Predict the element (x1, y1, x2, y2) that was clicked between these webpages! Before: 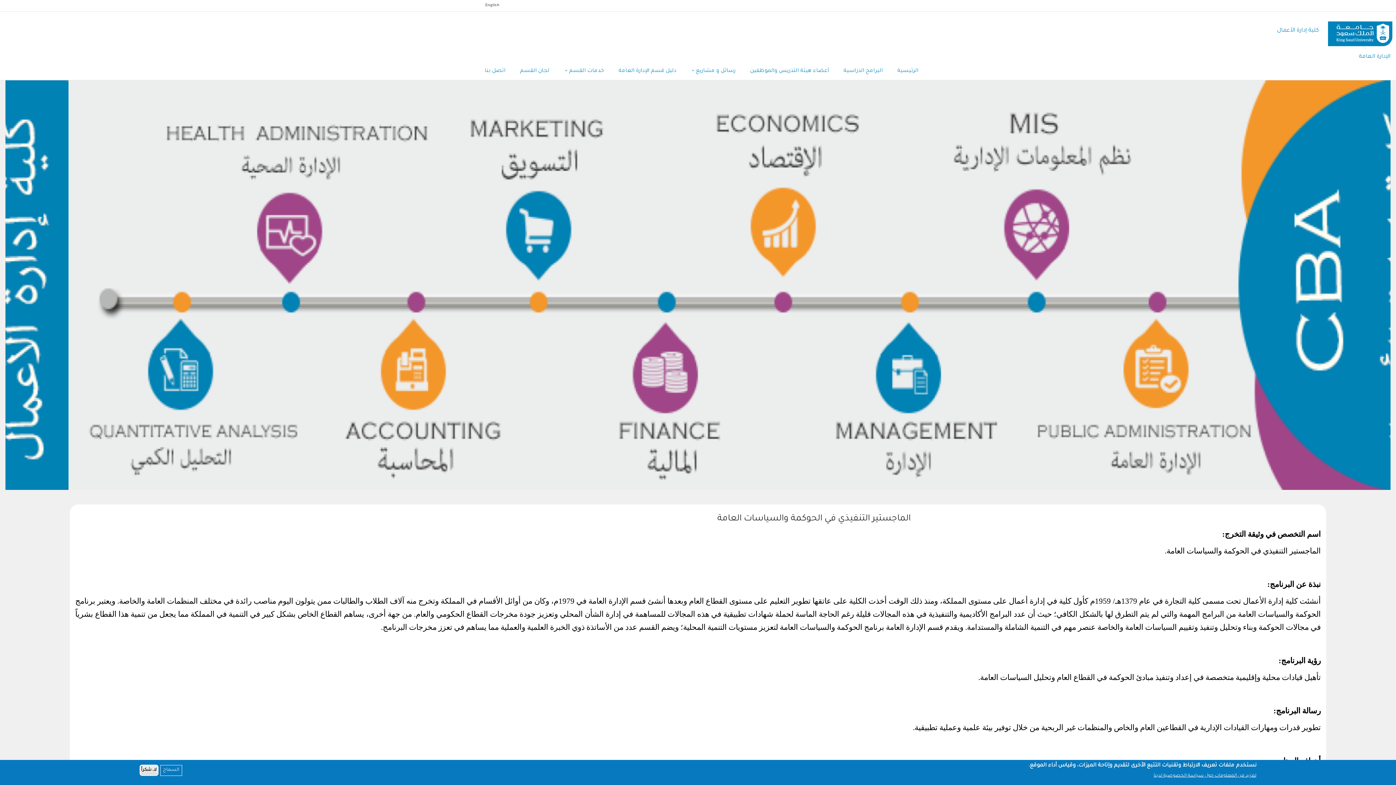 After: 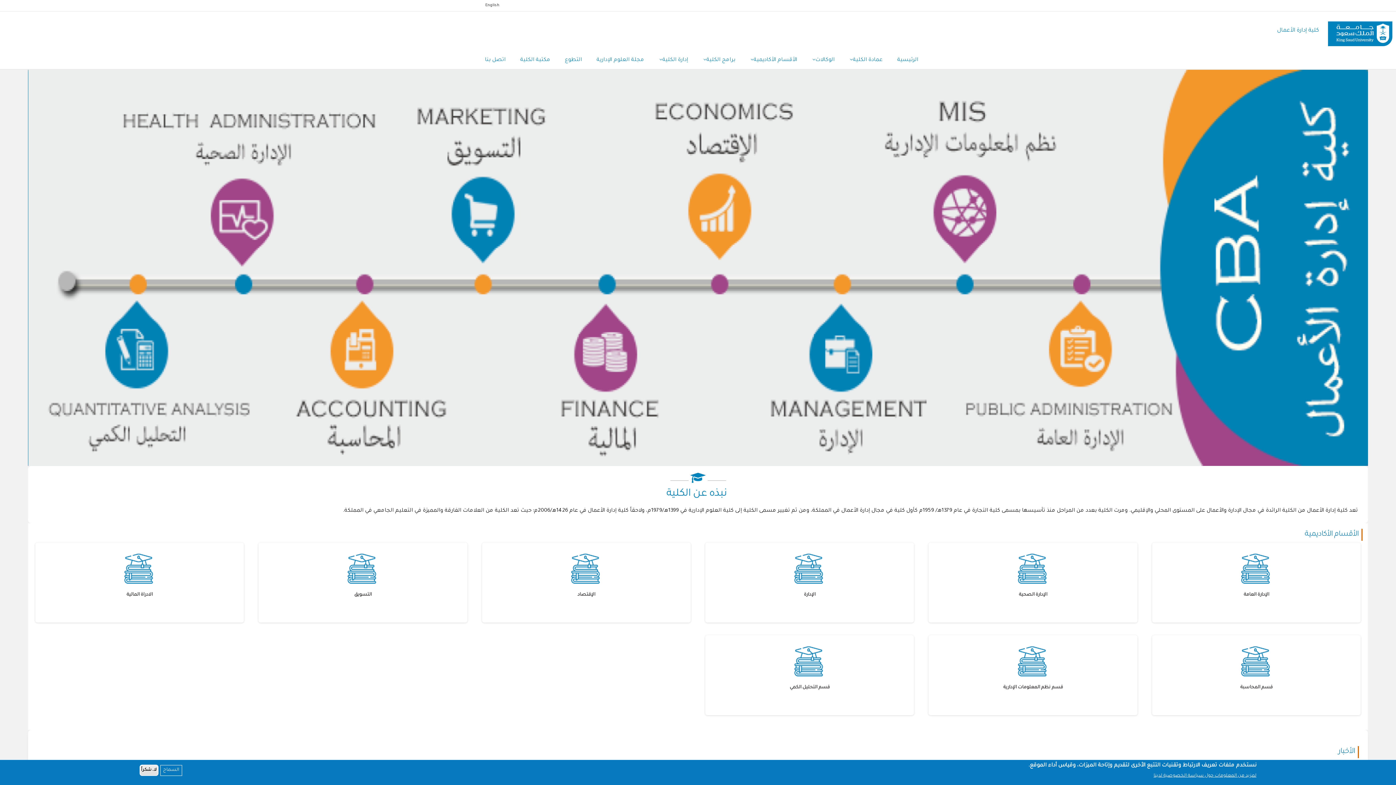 Action: label: كلية إدارة الأعمال bbox: (1277, 27, 1319, 33)